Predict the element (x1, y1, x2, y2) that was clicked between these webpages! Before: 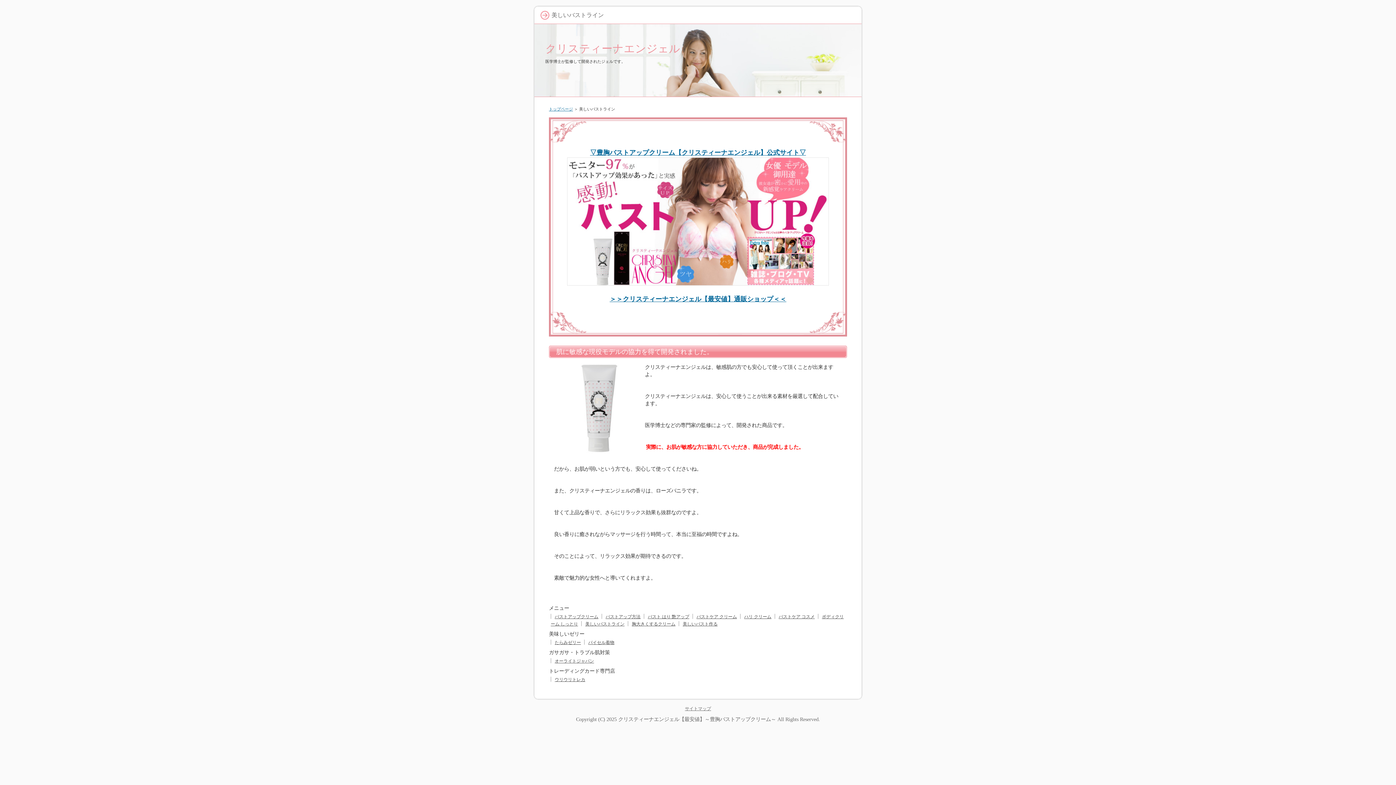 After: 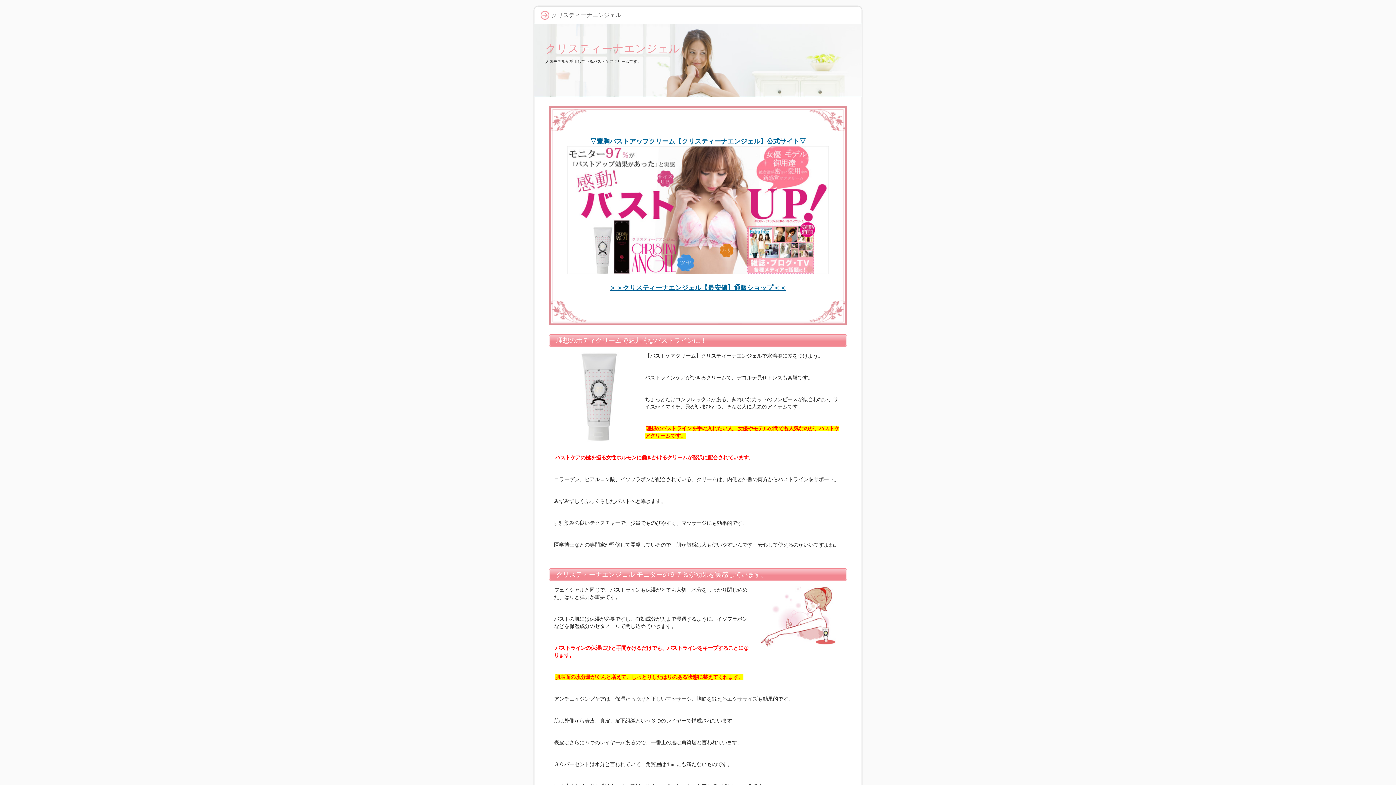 Action: label: クリスティーナエンジェル【最安値】～豊胸バストアップクリーム～ bbox: (618, 716, 776, 722)